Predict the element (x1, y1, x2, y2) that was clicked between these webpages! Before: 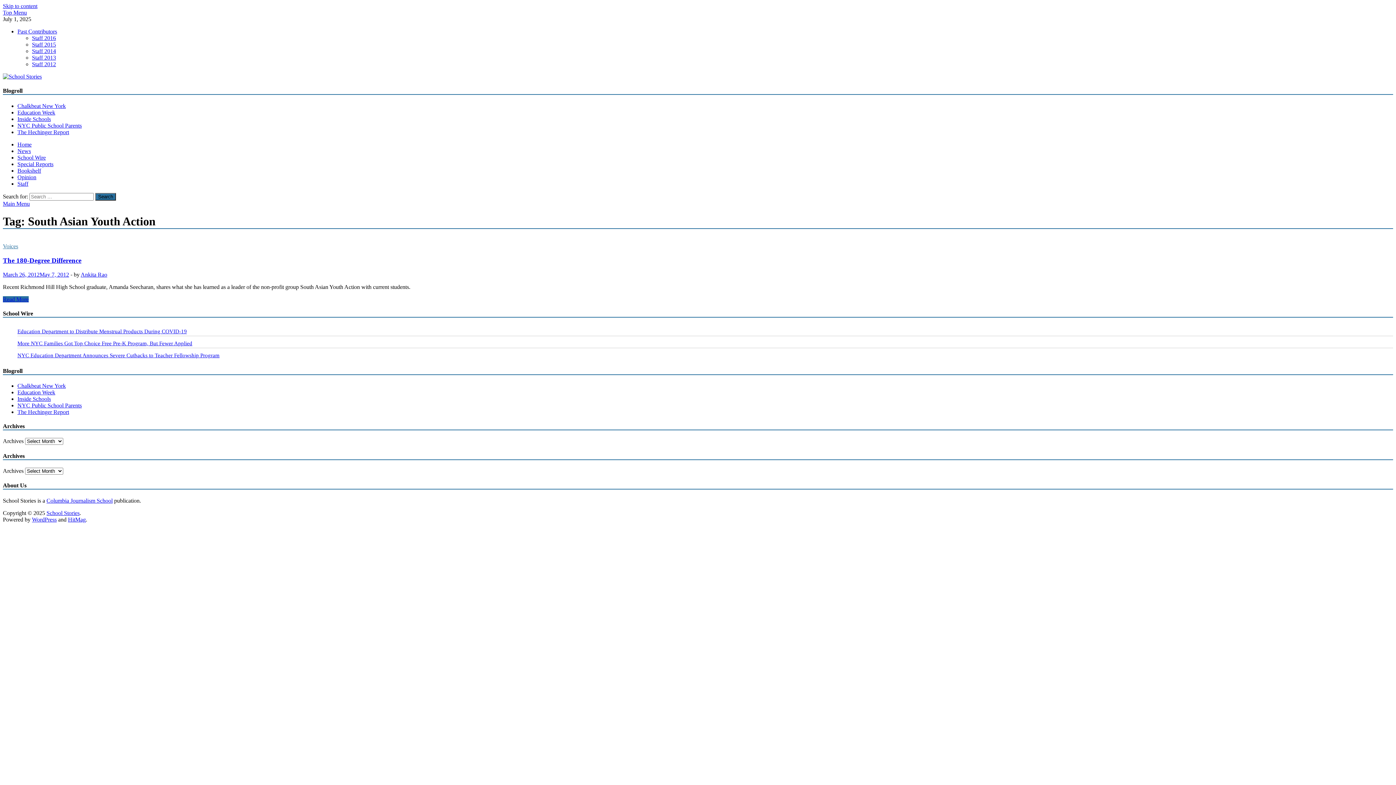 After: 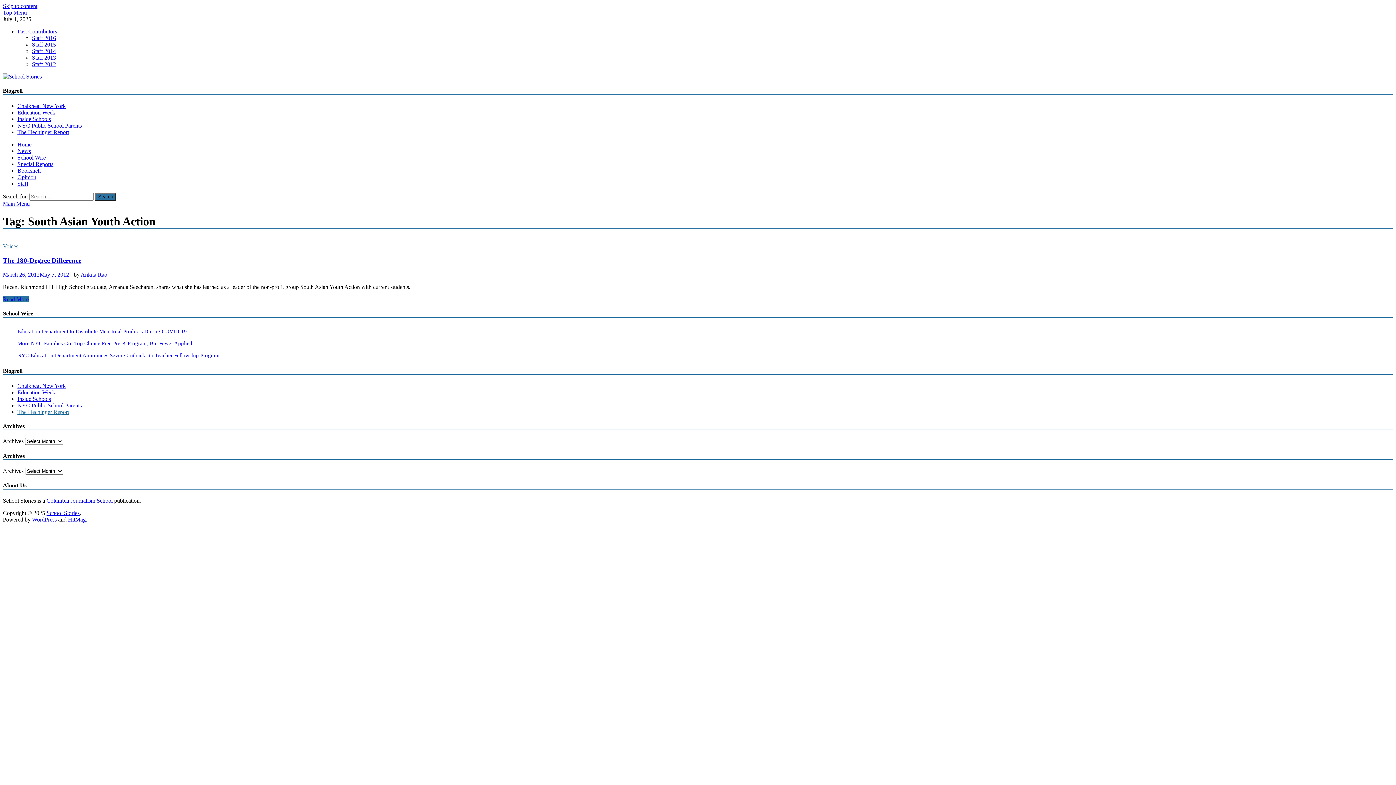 Action: bbox: (17, 409, 69, 415) label: The Hechinger Report